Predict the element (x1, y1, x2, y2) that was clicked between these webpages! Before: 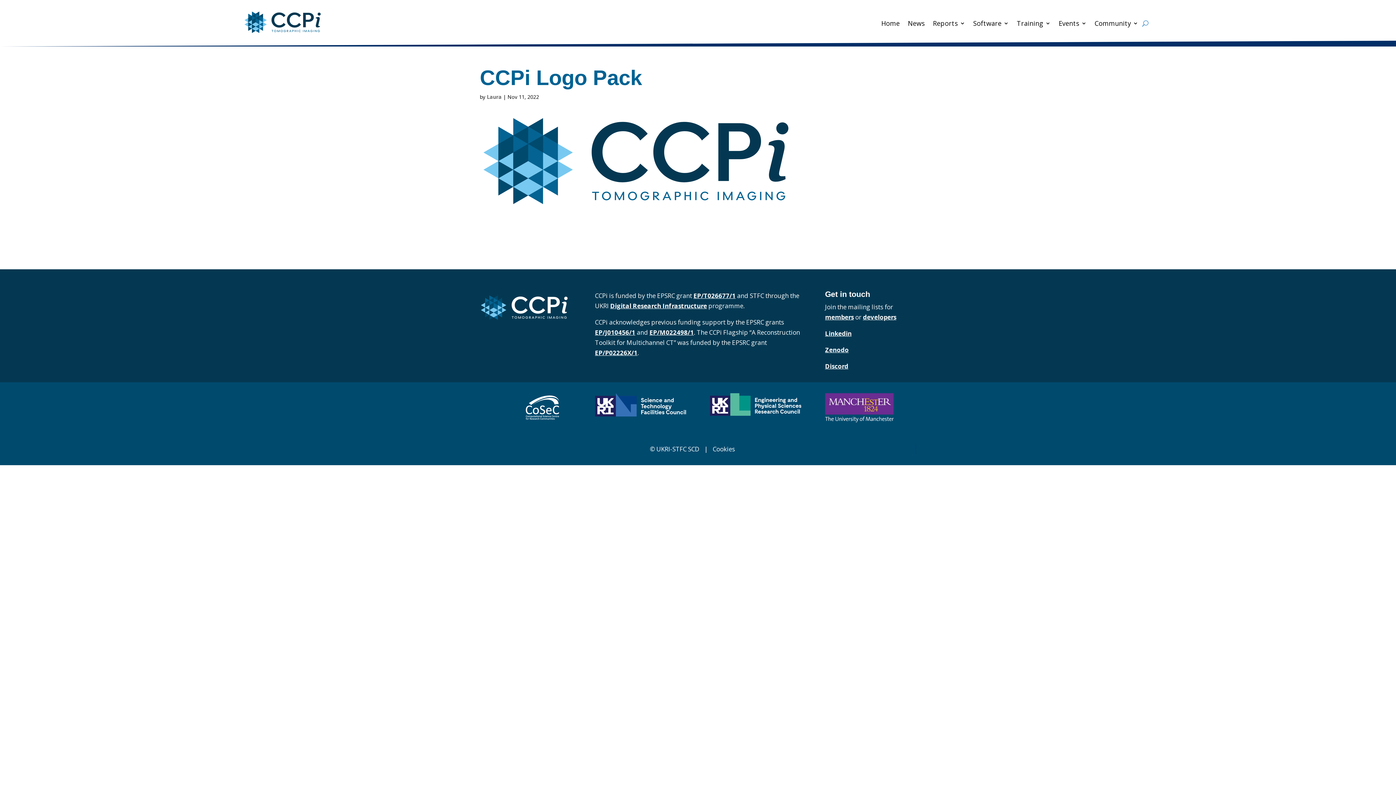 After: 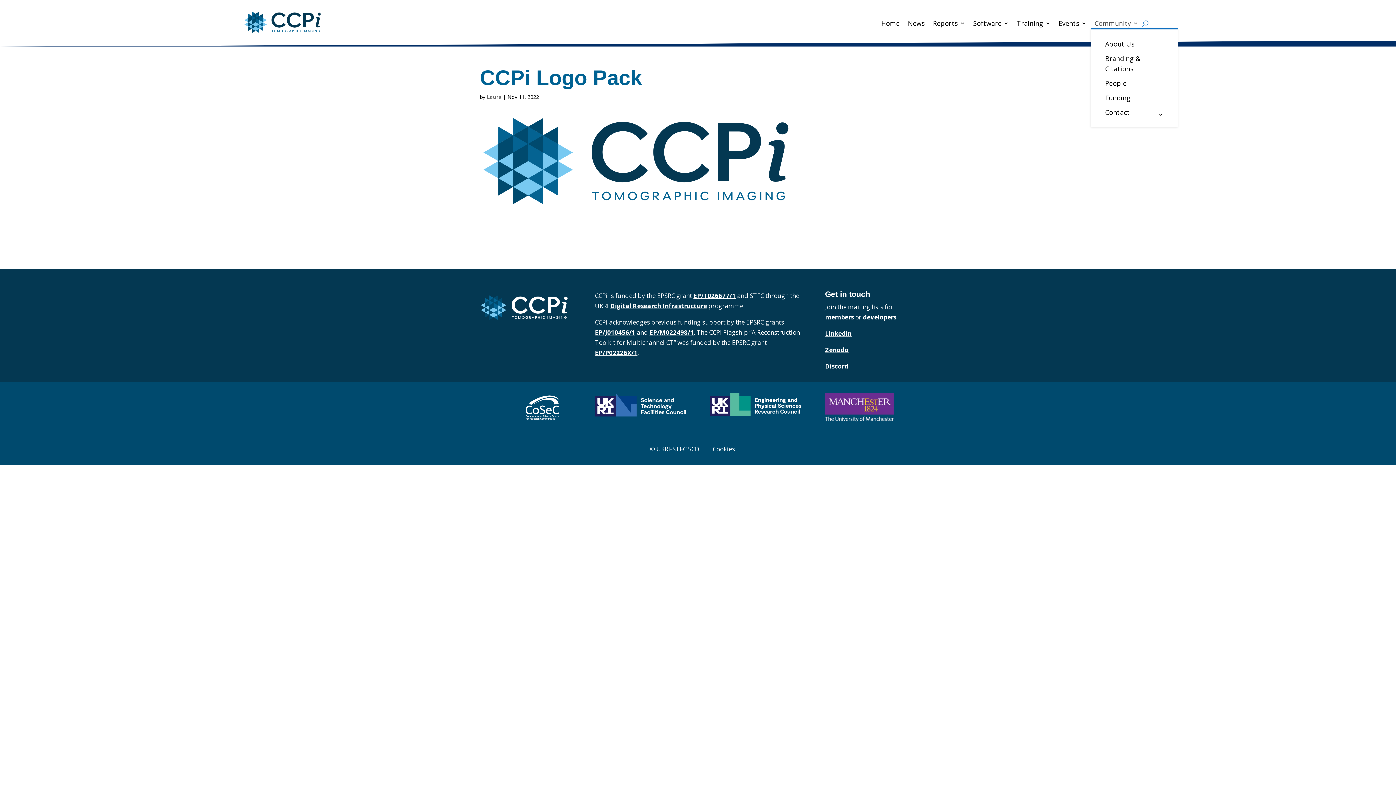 Action: label: Community bbox: (1094, 20, 1138, 28)